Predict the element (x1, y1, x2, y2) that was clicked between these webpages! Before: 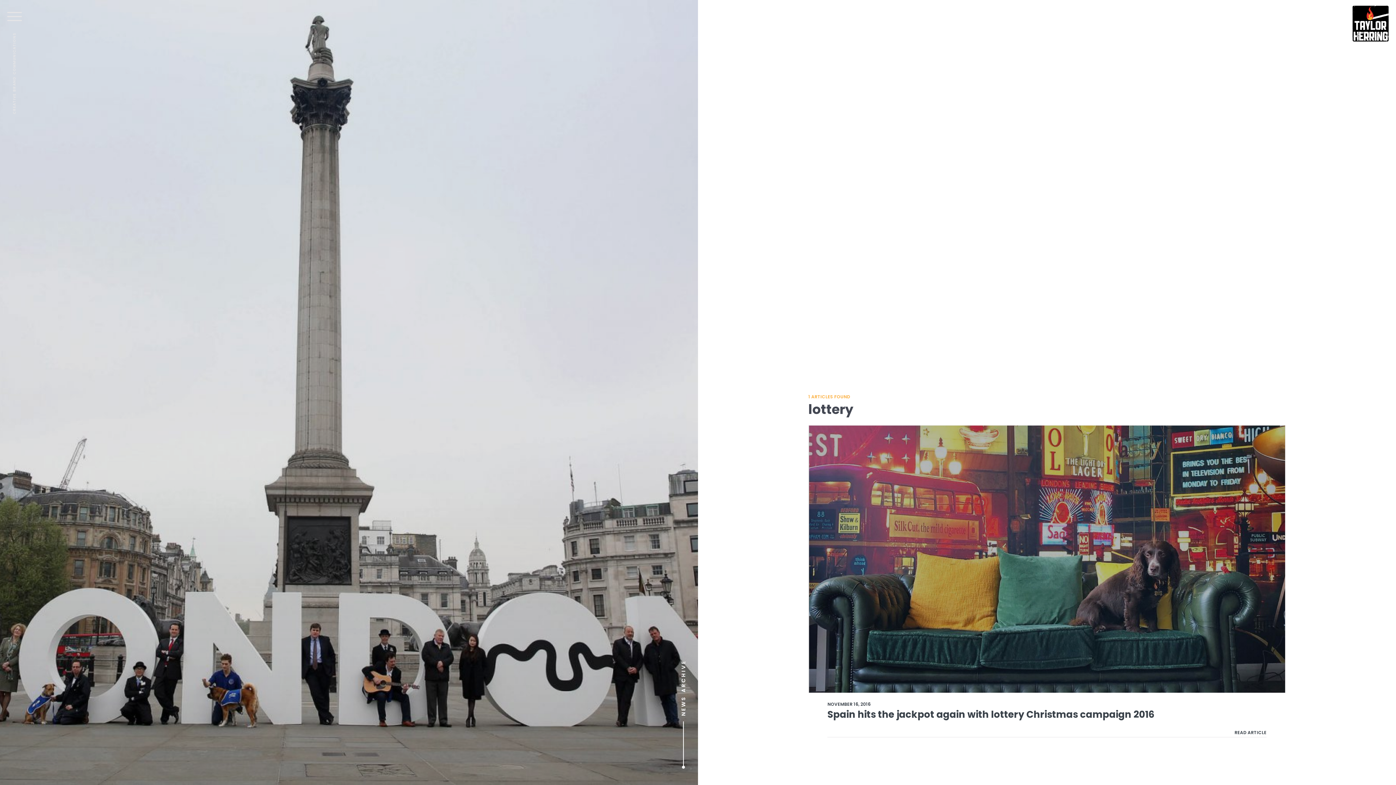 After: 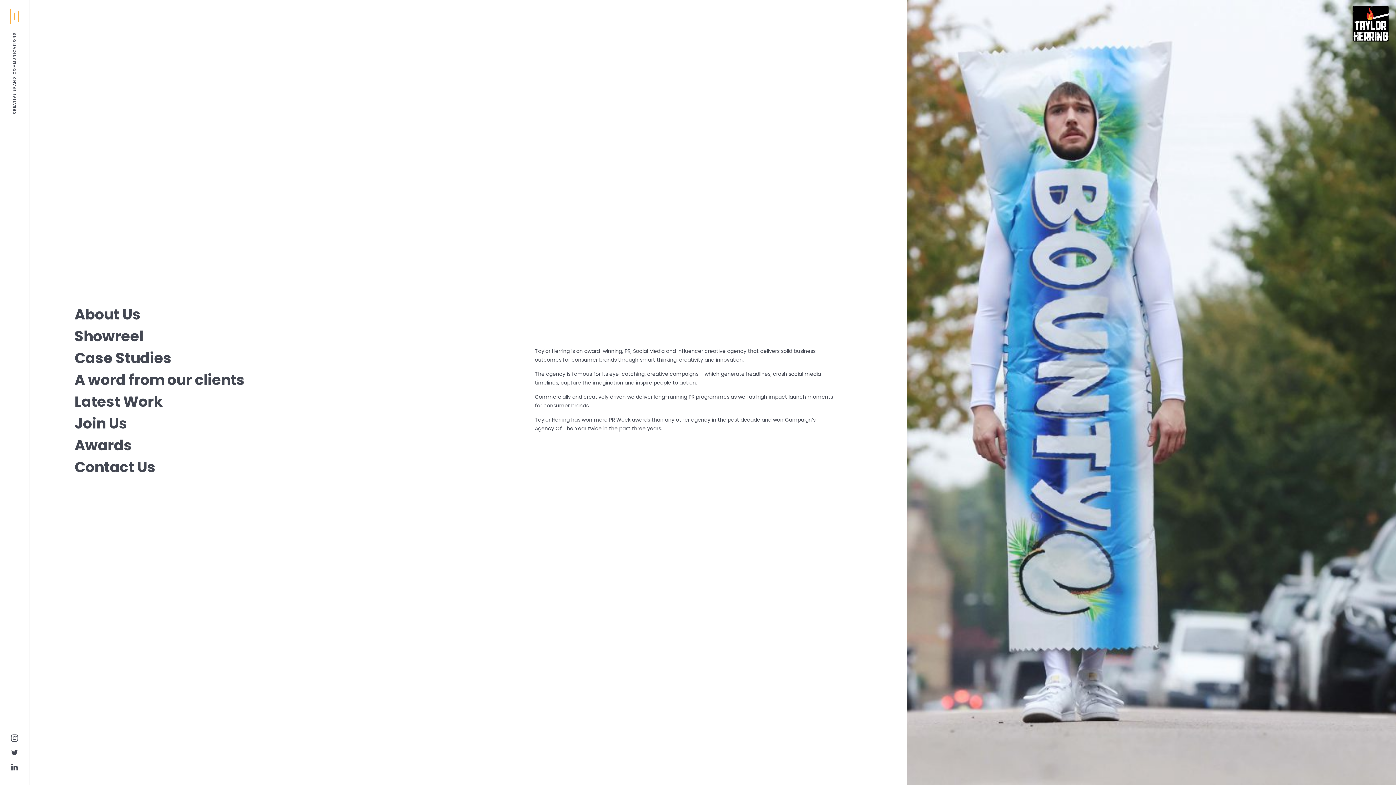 Action: bbox: (7, 9, 21, 24)